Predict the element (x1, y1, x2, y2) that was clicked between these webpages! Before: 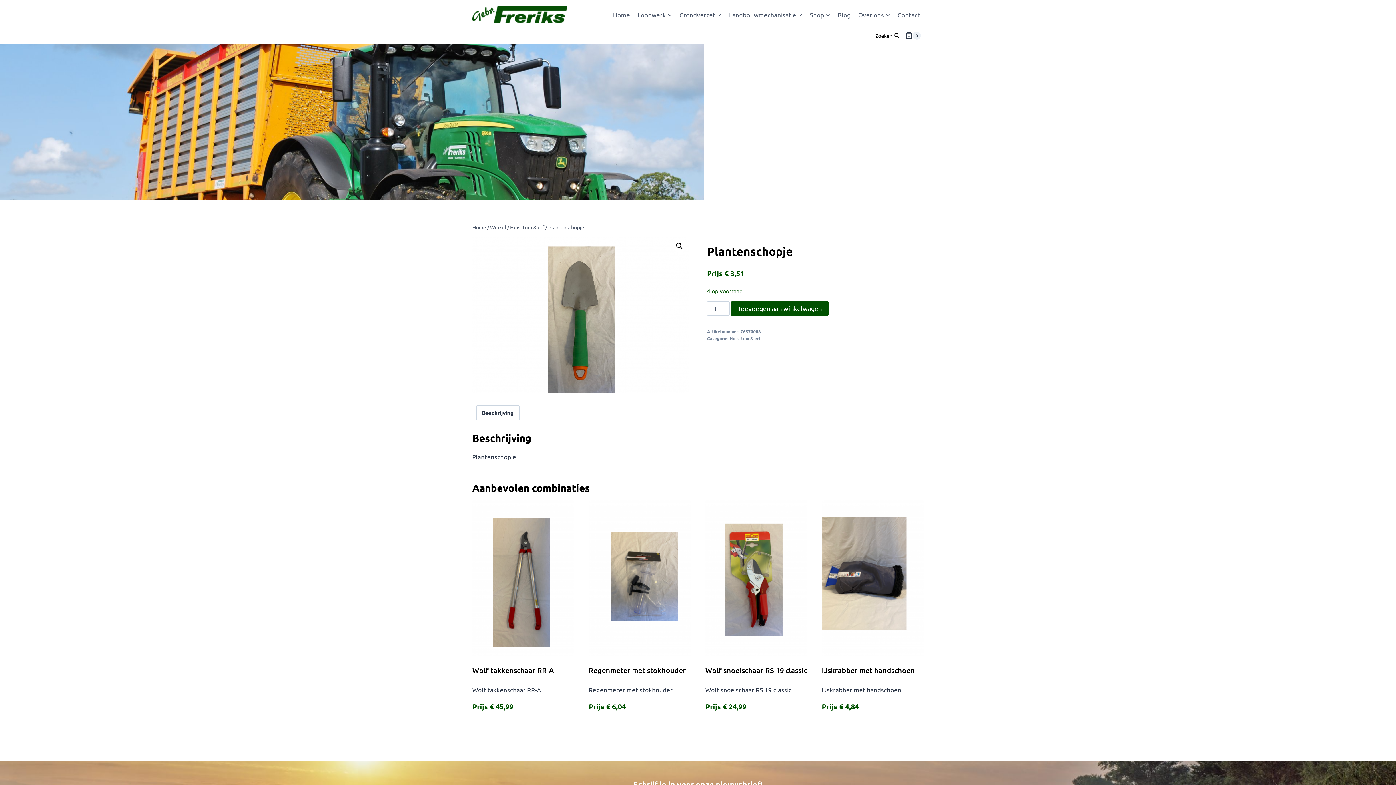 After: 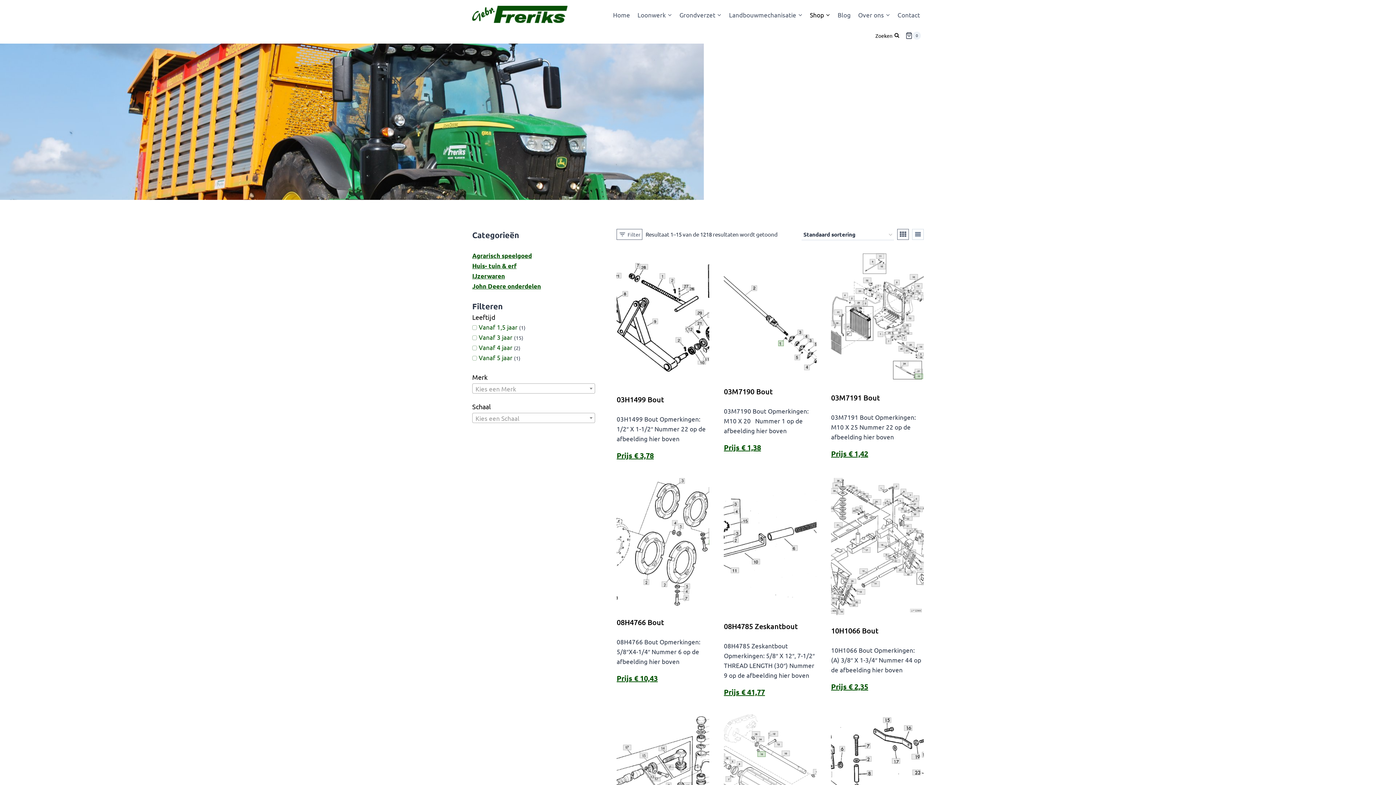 Action: bbox: (490, 224, 506, 230) label: Winkel